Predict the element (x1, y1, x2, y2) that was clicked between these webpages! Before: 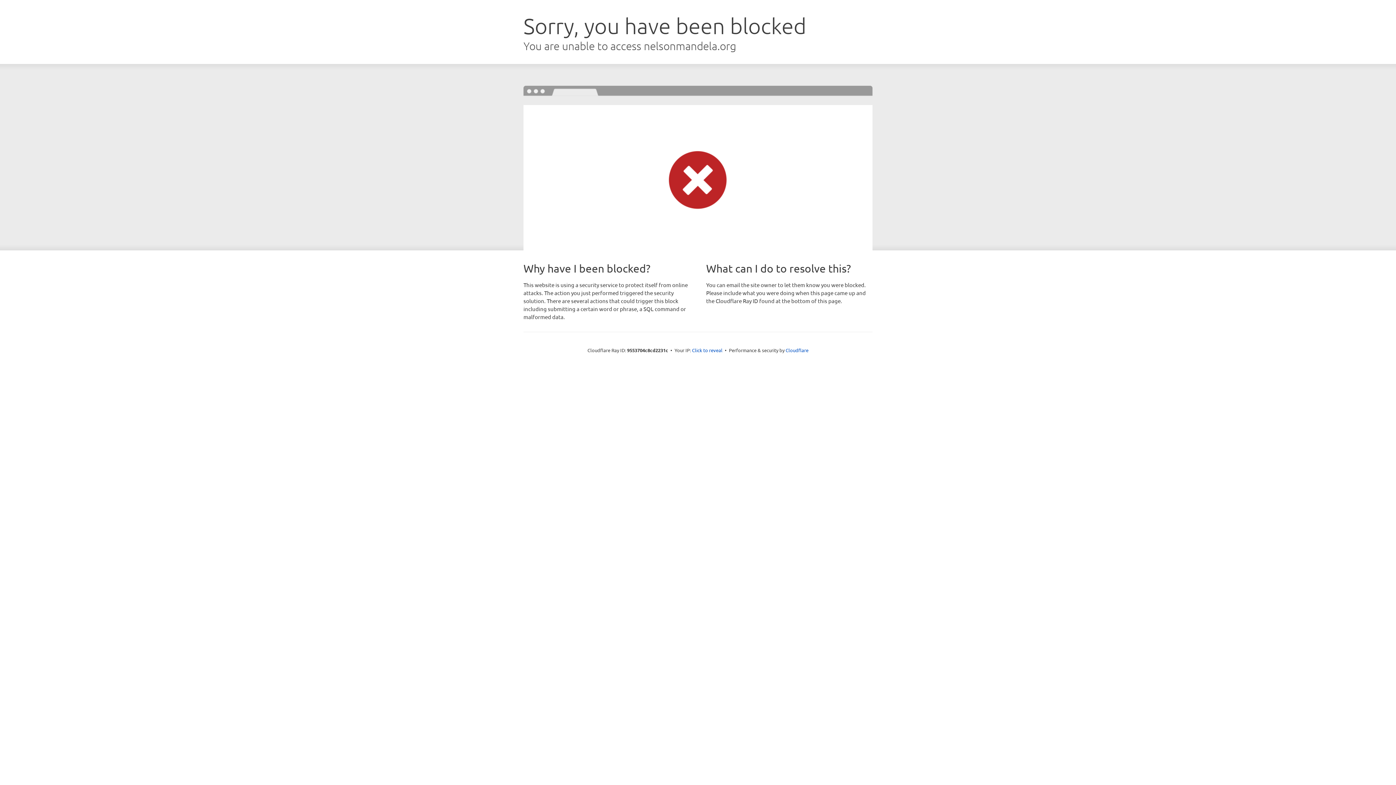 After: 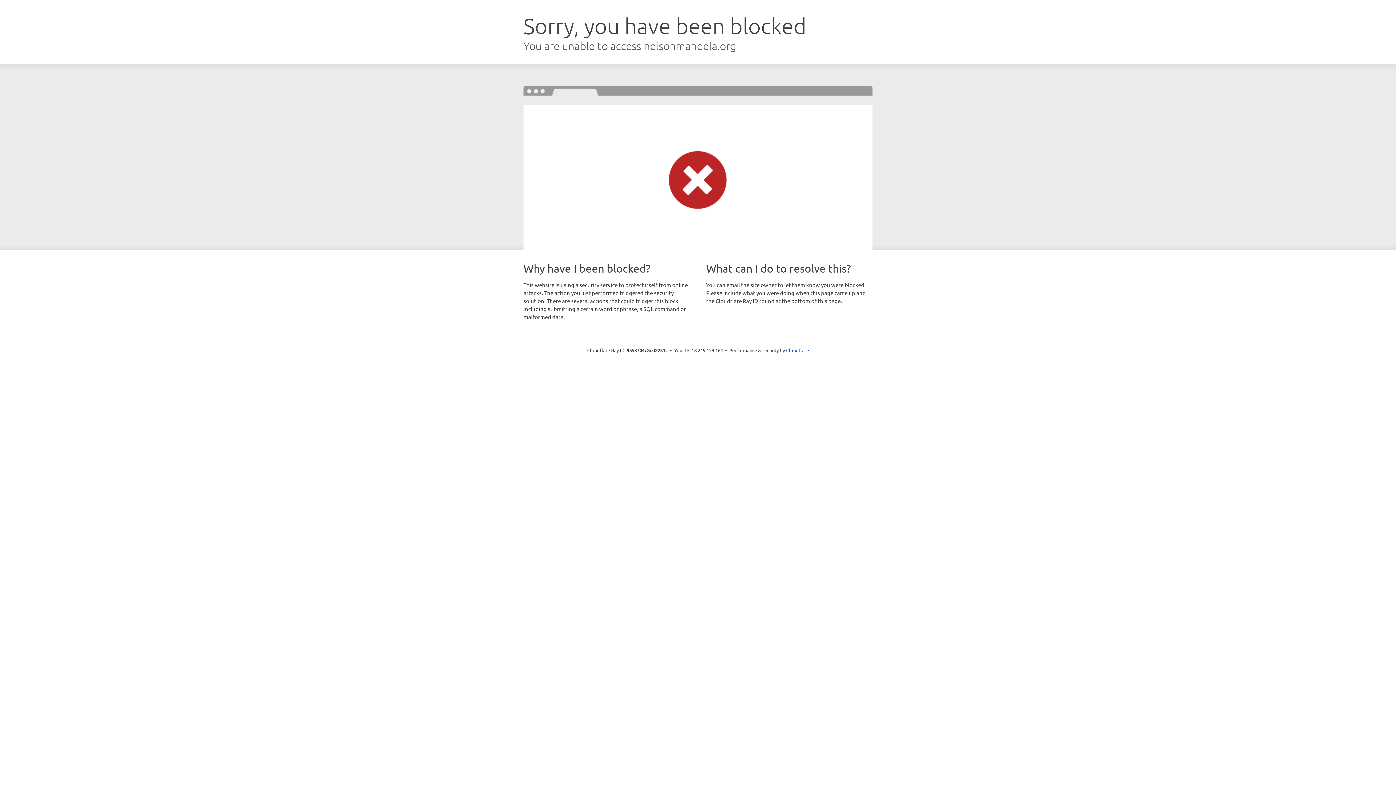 Action: label: Click to reveal bbox: (692, 346, 722, 353)